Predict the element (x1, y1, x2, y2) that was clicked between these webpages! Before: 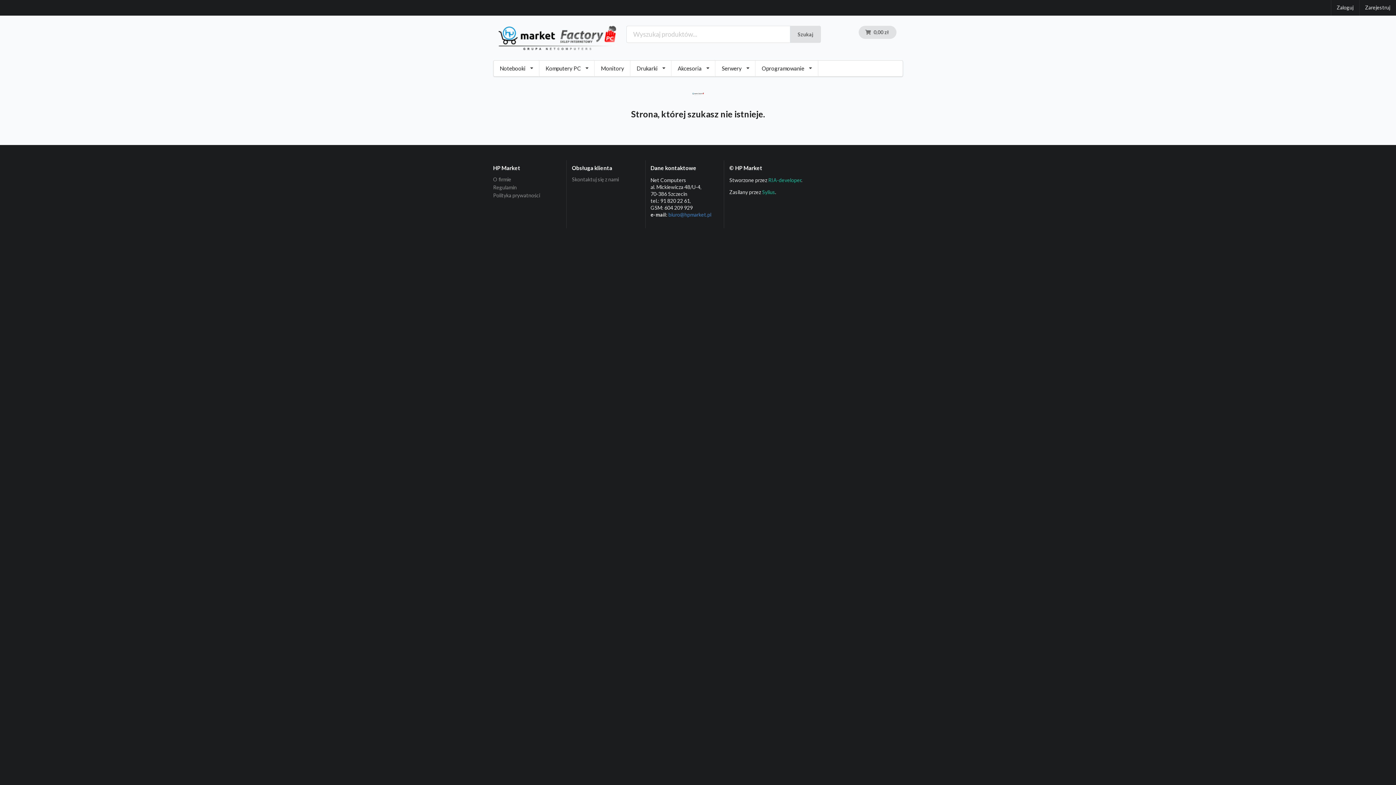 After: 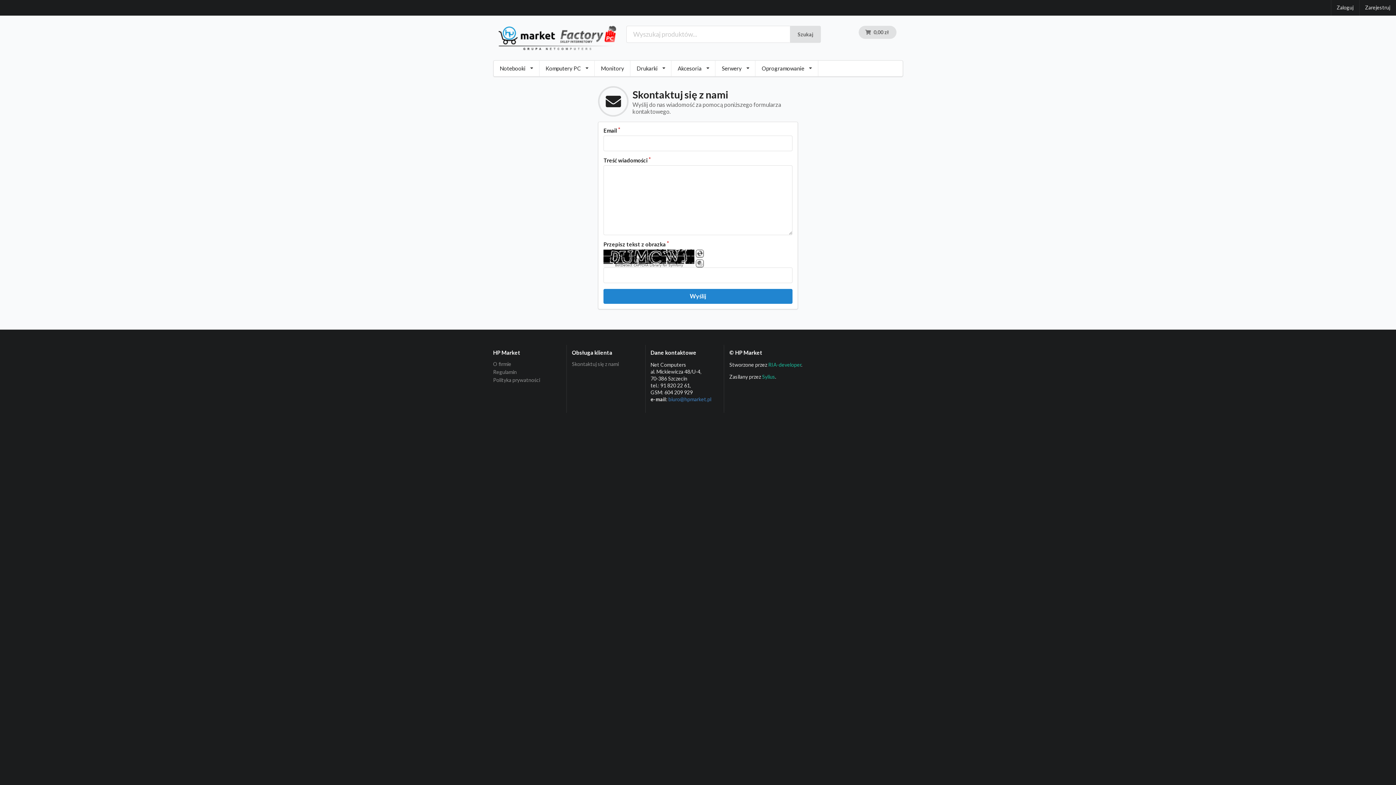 Action: label: Skontaktuj się z nami bbox: (572, 176, 640, 182)